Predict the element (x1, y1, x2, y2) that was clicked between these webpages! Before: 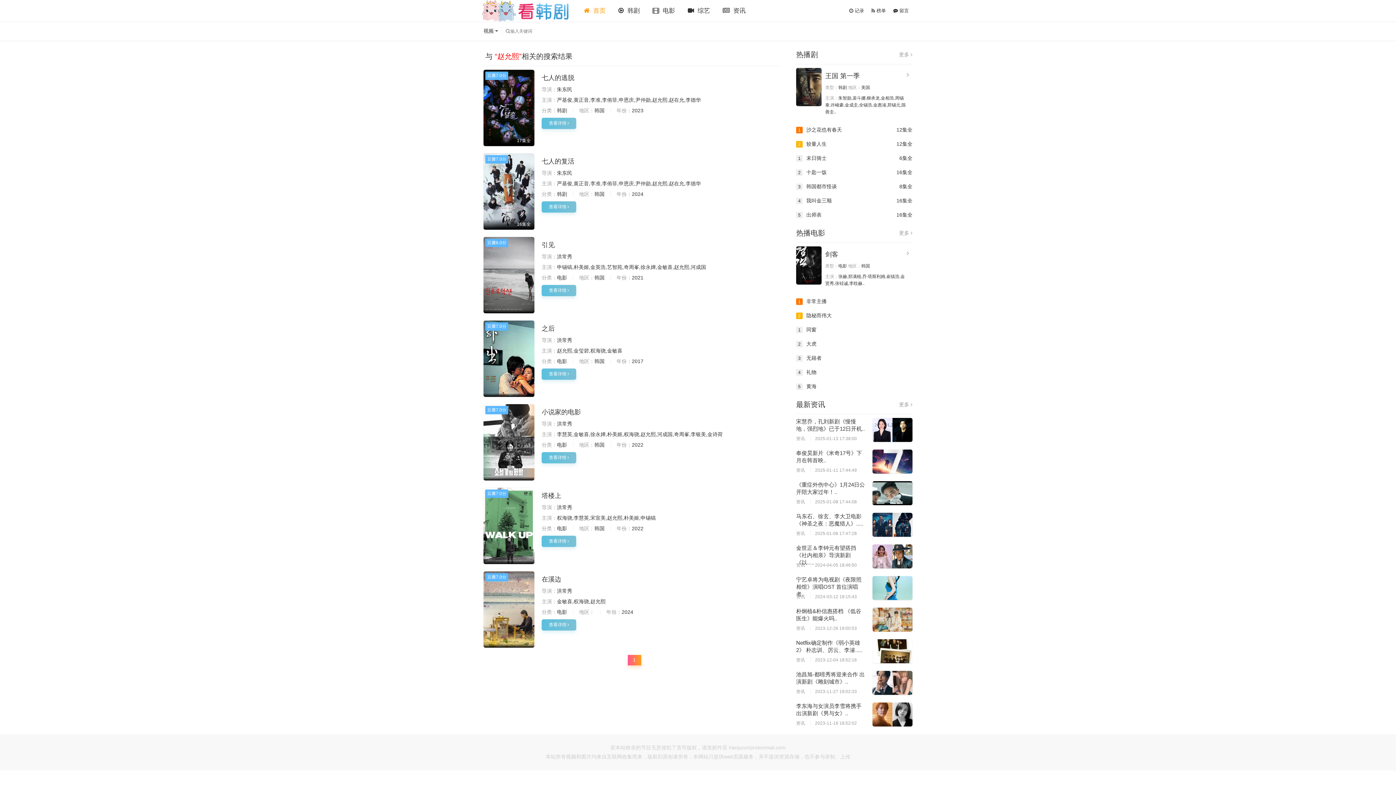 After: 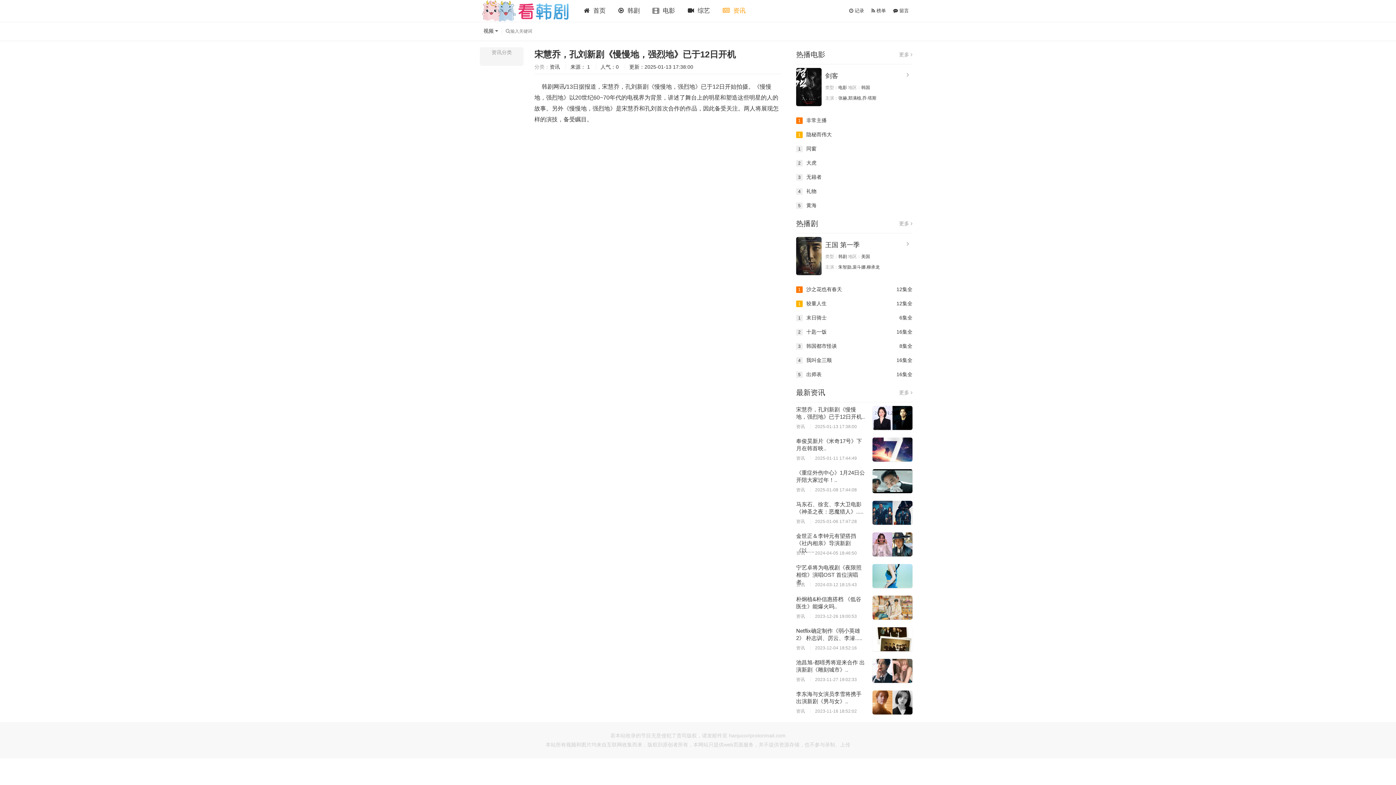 Action: bbox: (872, 418, 912, 442)